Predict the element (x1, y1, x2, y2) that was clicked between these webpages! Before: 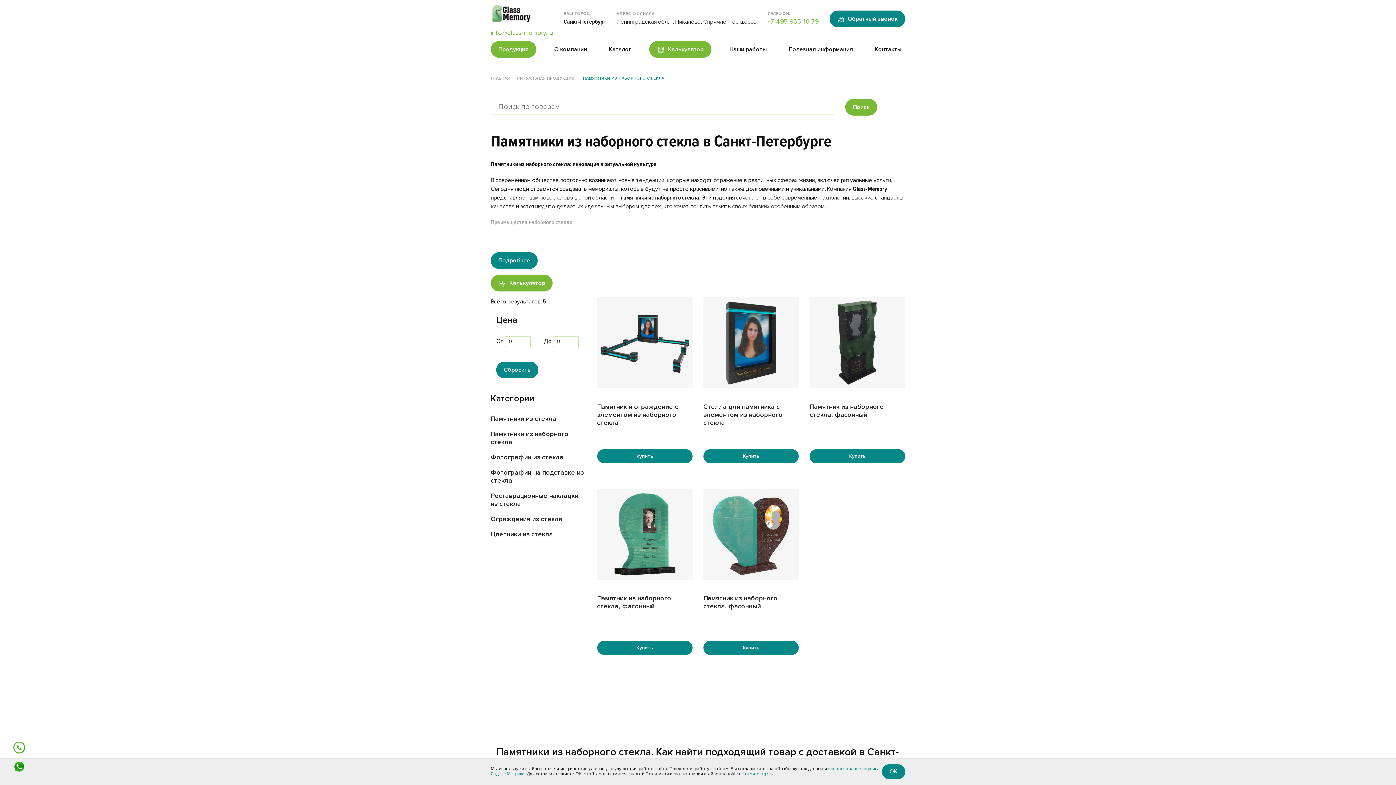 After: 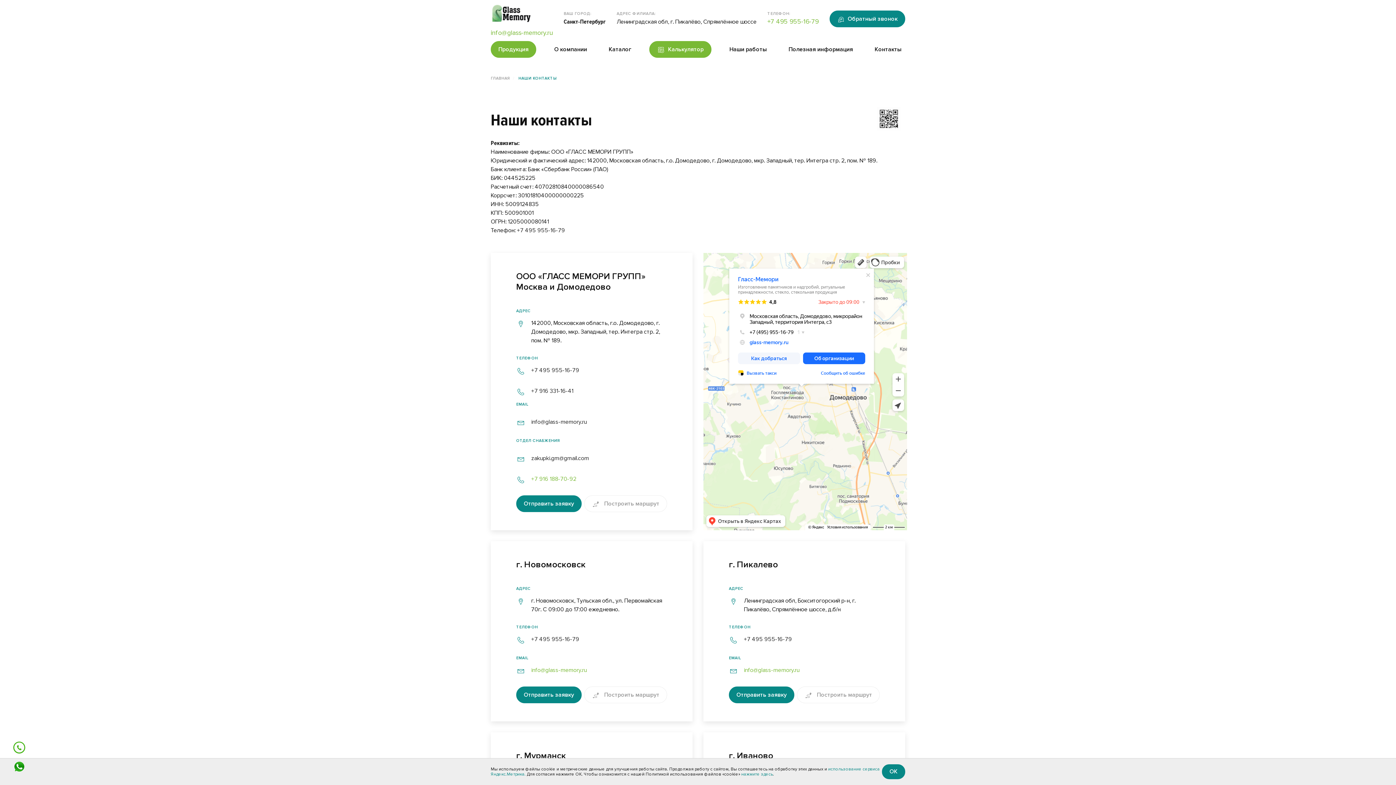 Action: bbox: (871, 44, 905, 54) label: Контакты